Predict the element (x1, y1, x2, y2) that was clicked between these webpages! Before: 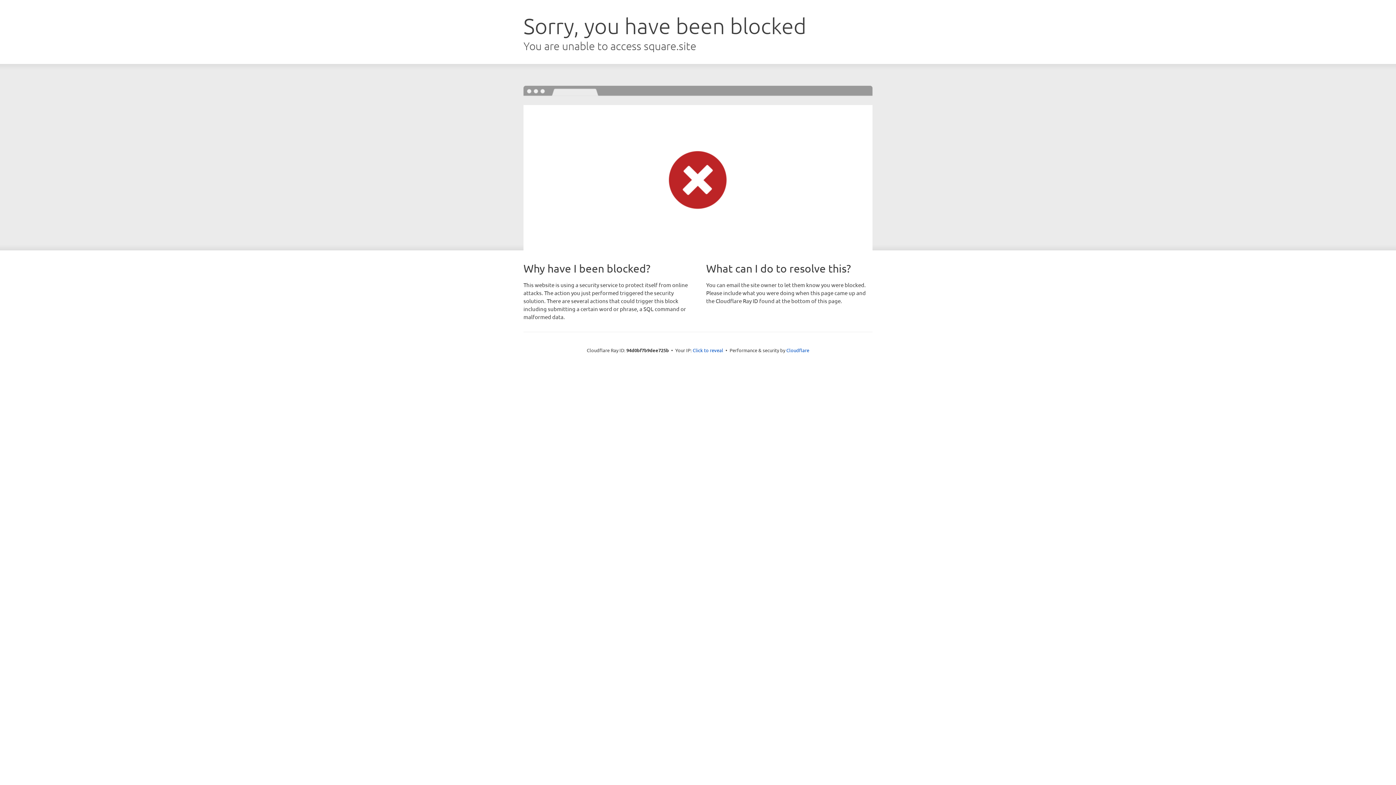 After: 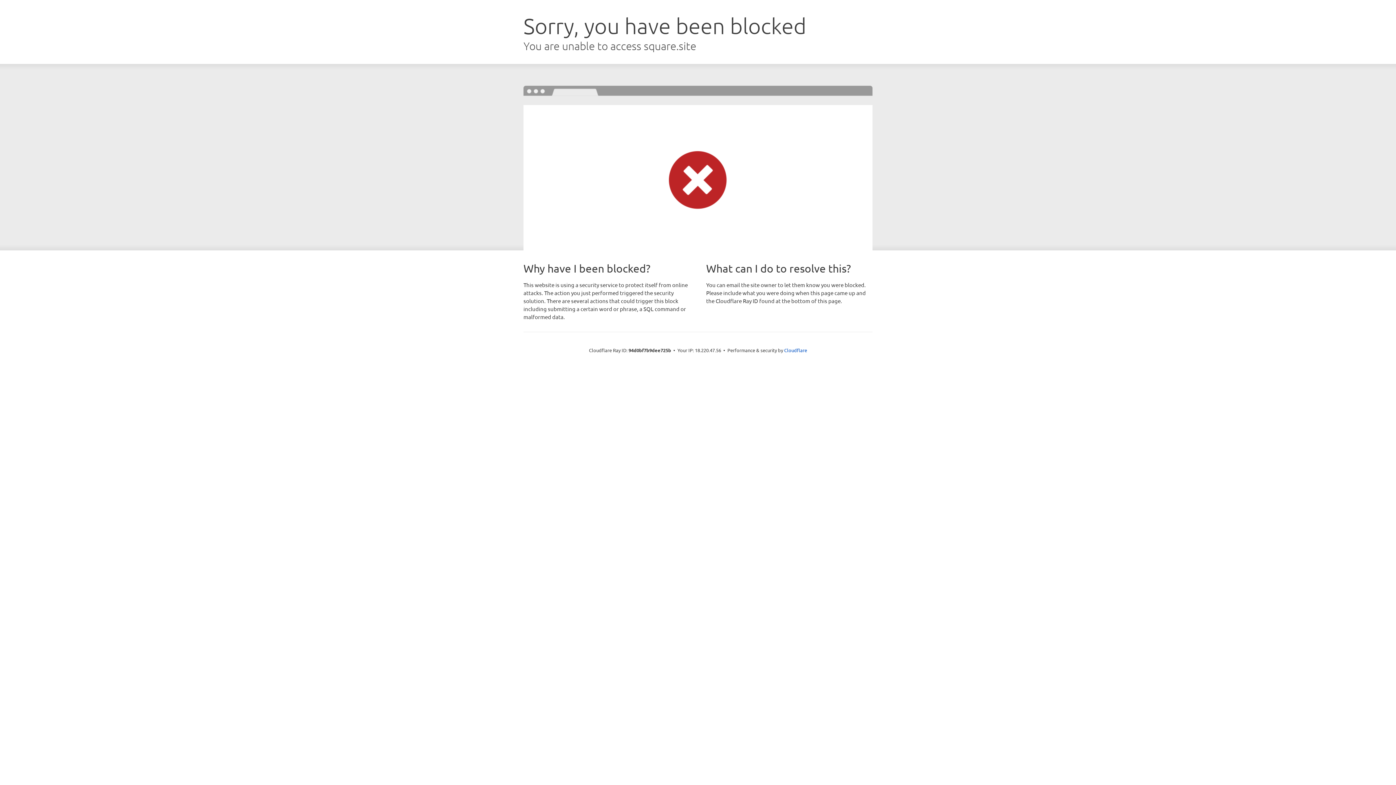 Action: label: Click to reveal bbox: (692, 346, 723, 353)